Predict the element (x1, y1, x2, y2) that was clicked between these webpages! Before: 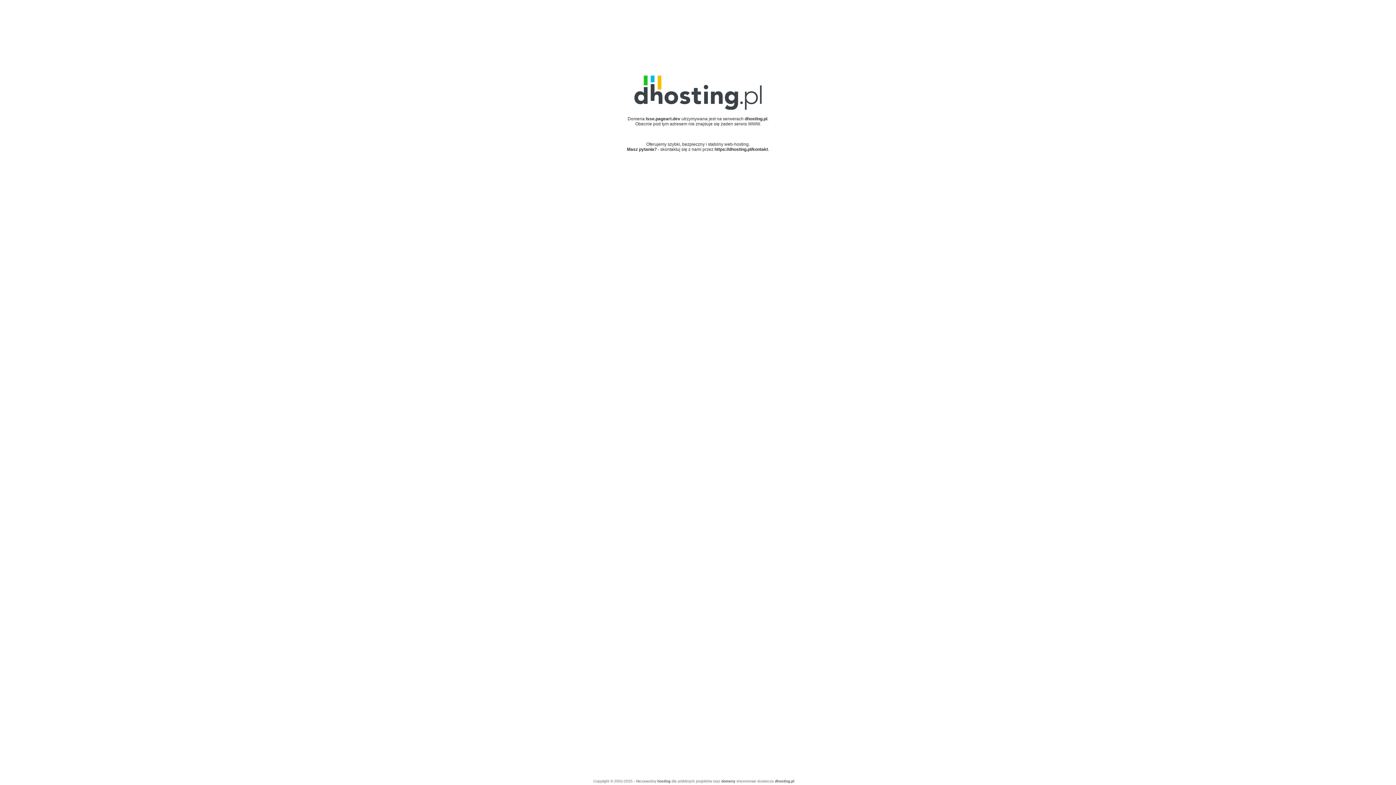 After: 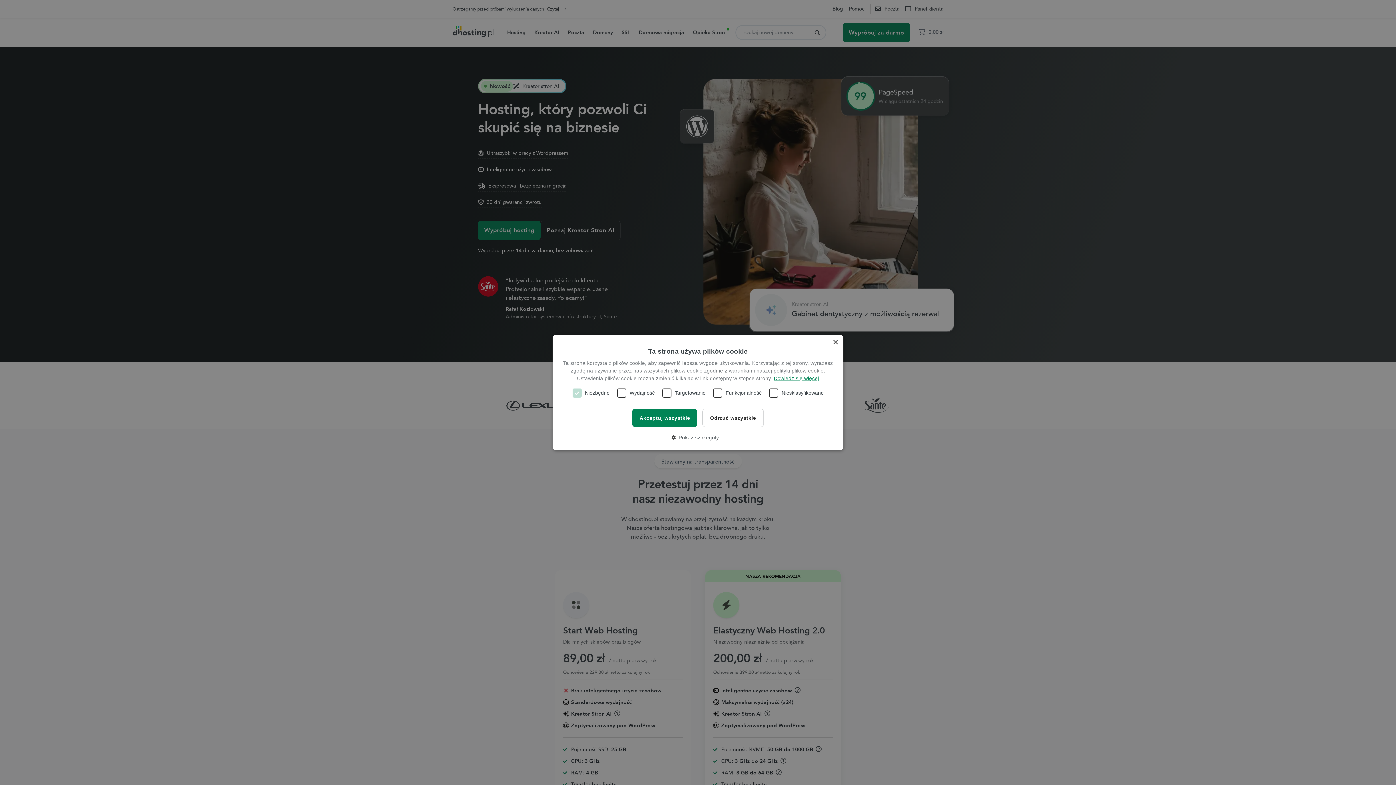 Action: bbox: (657, 779, 670, 783) label: hosting